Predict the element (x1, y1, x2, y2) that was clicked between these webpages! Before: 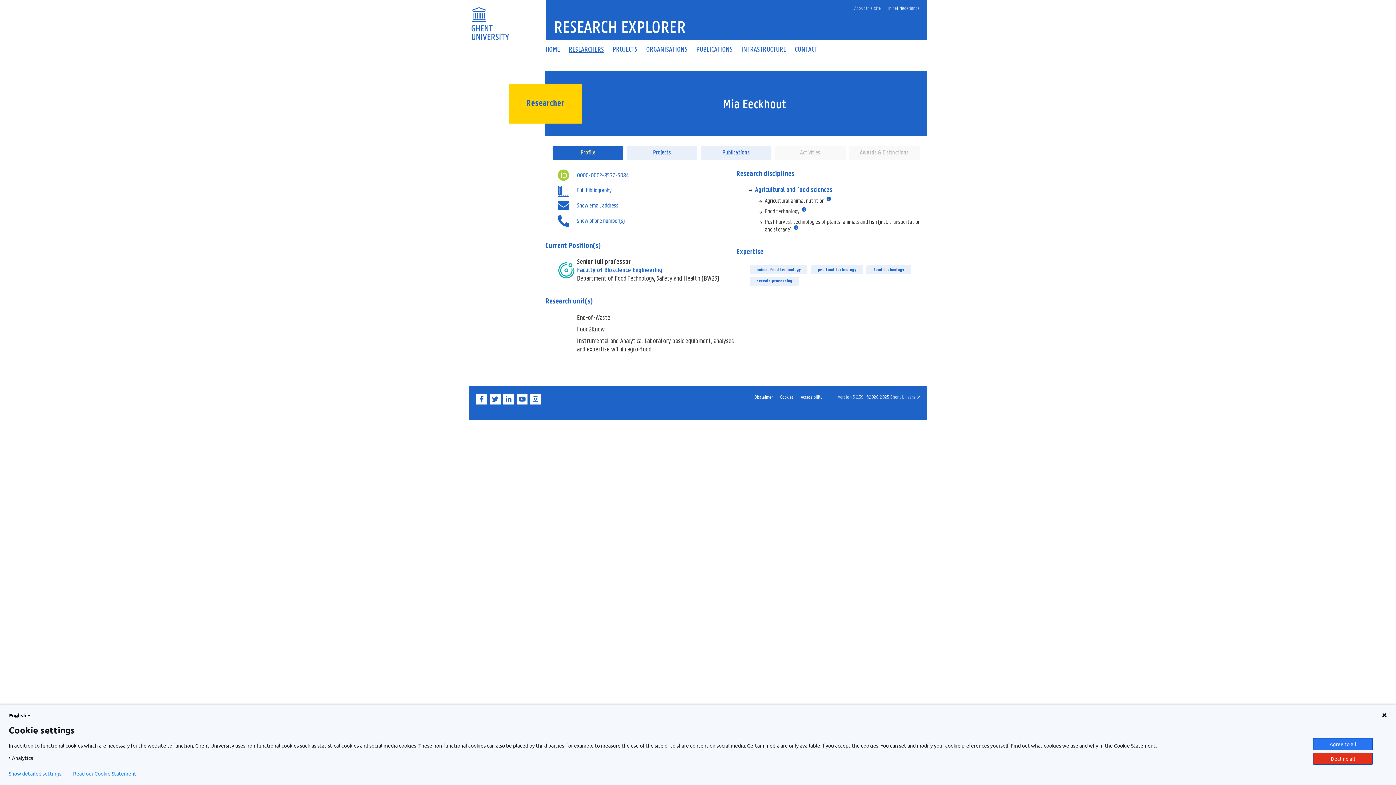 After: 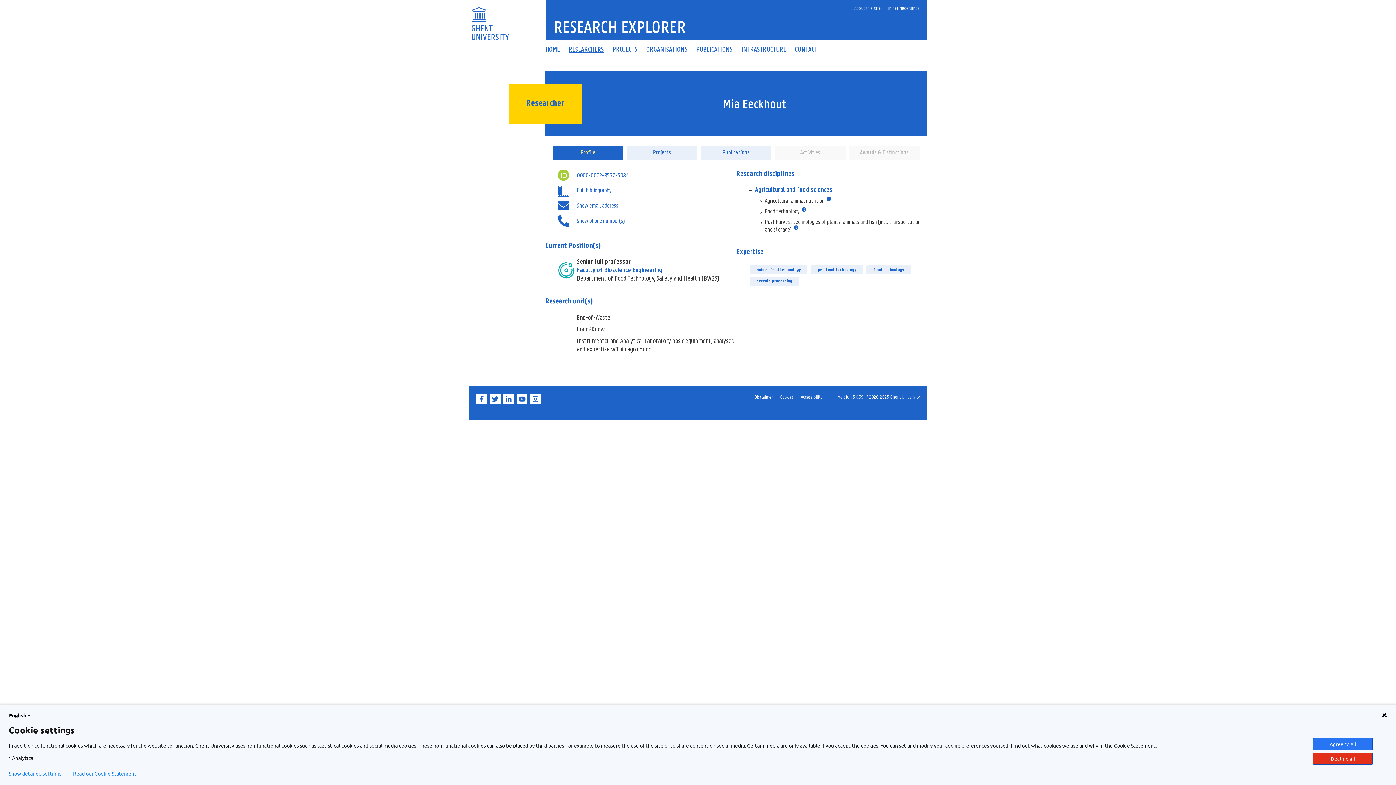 Action: label: Read our Cookie Statement. bbox: (73, 770, 137, 776)